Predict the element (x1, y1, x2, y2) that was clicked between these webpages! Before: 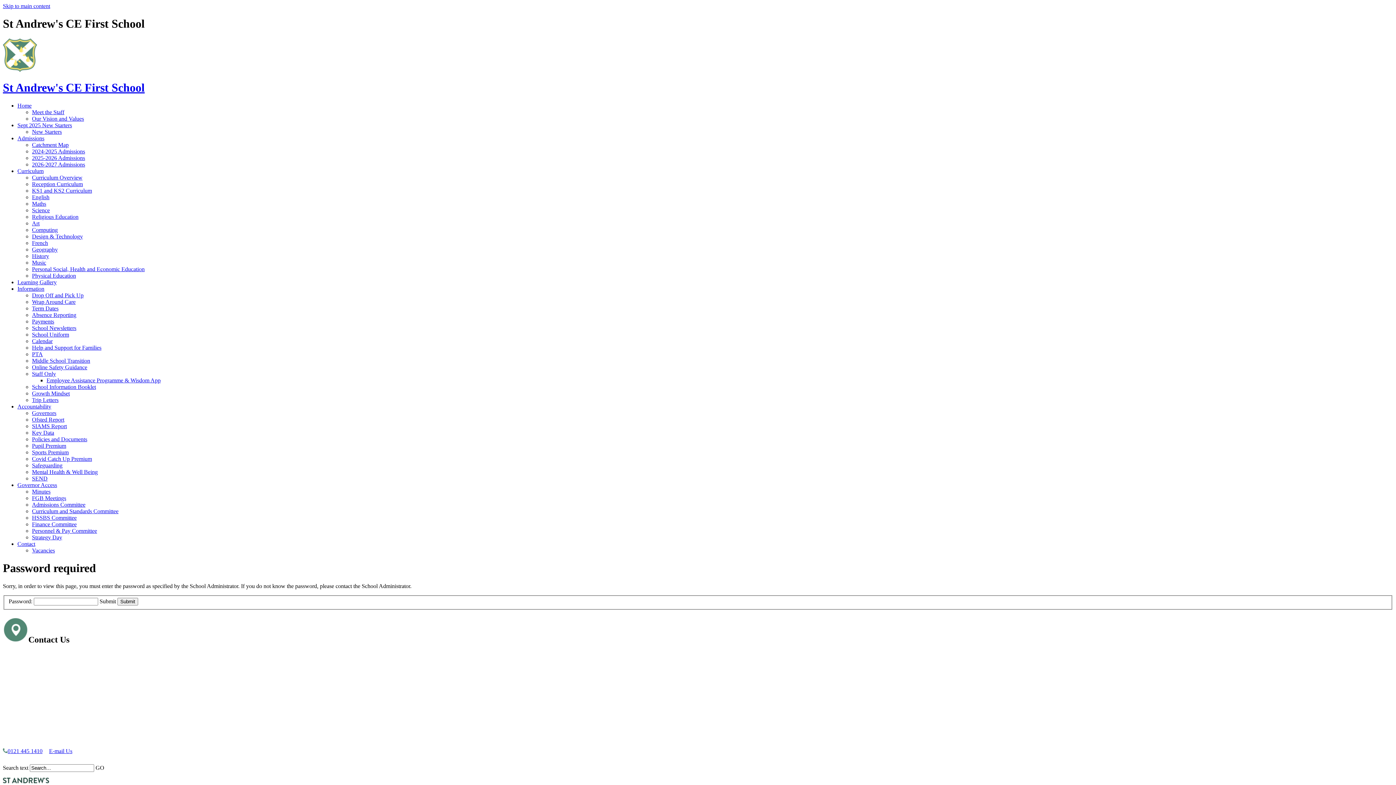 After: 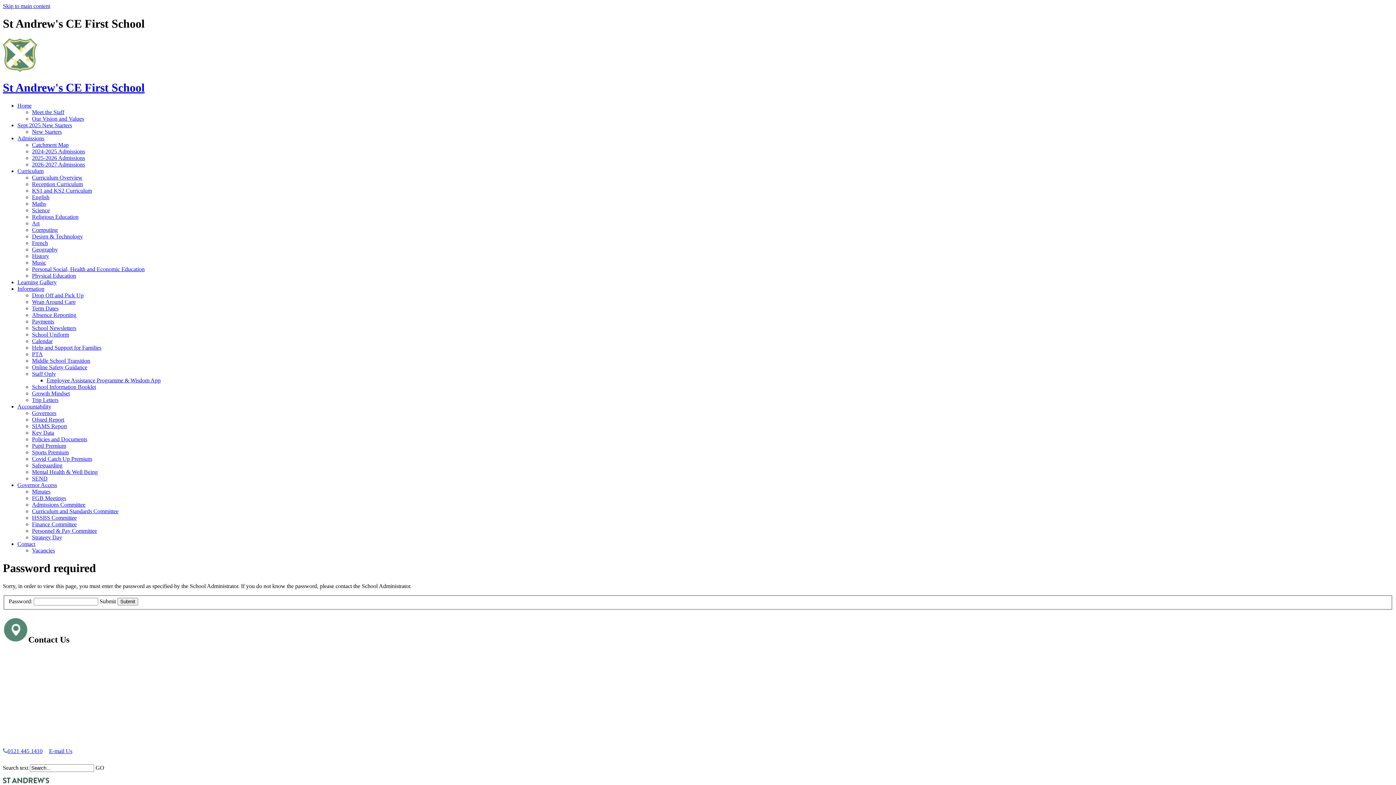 Action: bbox: (17, 482, 57, 488) label: Governor Access